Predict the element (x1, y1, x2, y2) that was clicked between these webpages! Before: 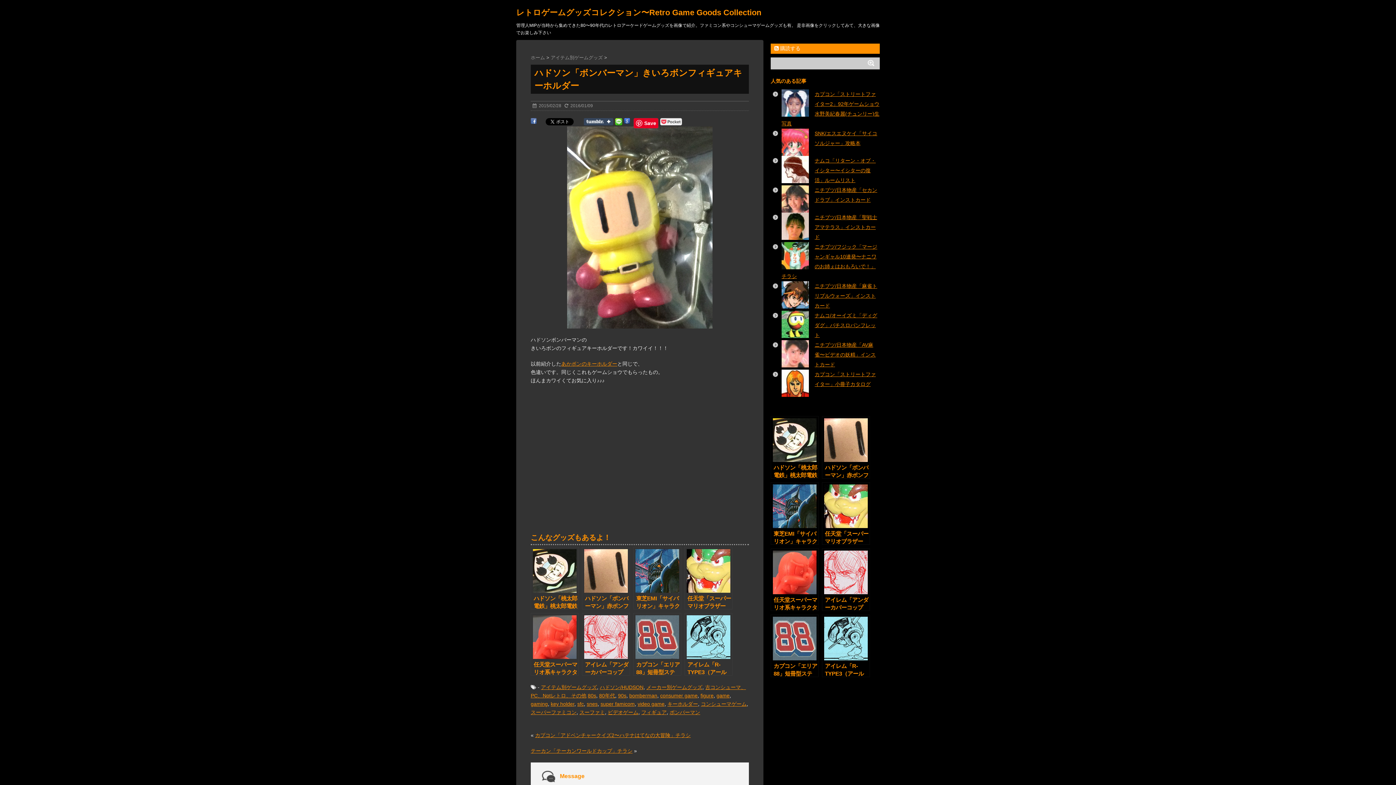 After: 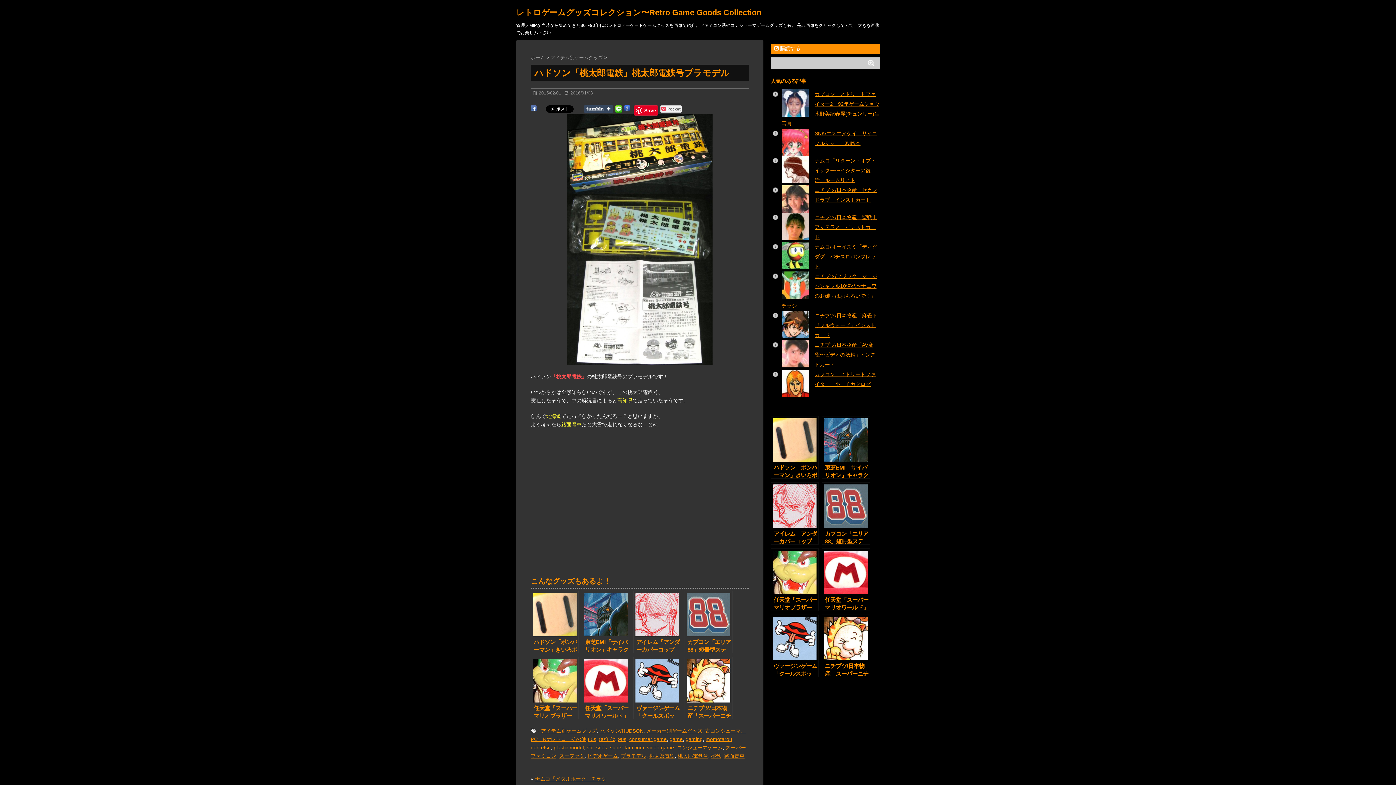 Action: label: ハドソン「桃太郎電鉄」桃太郎電鉄号プラモデル bbox: (770, 416, 818, 478)